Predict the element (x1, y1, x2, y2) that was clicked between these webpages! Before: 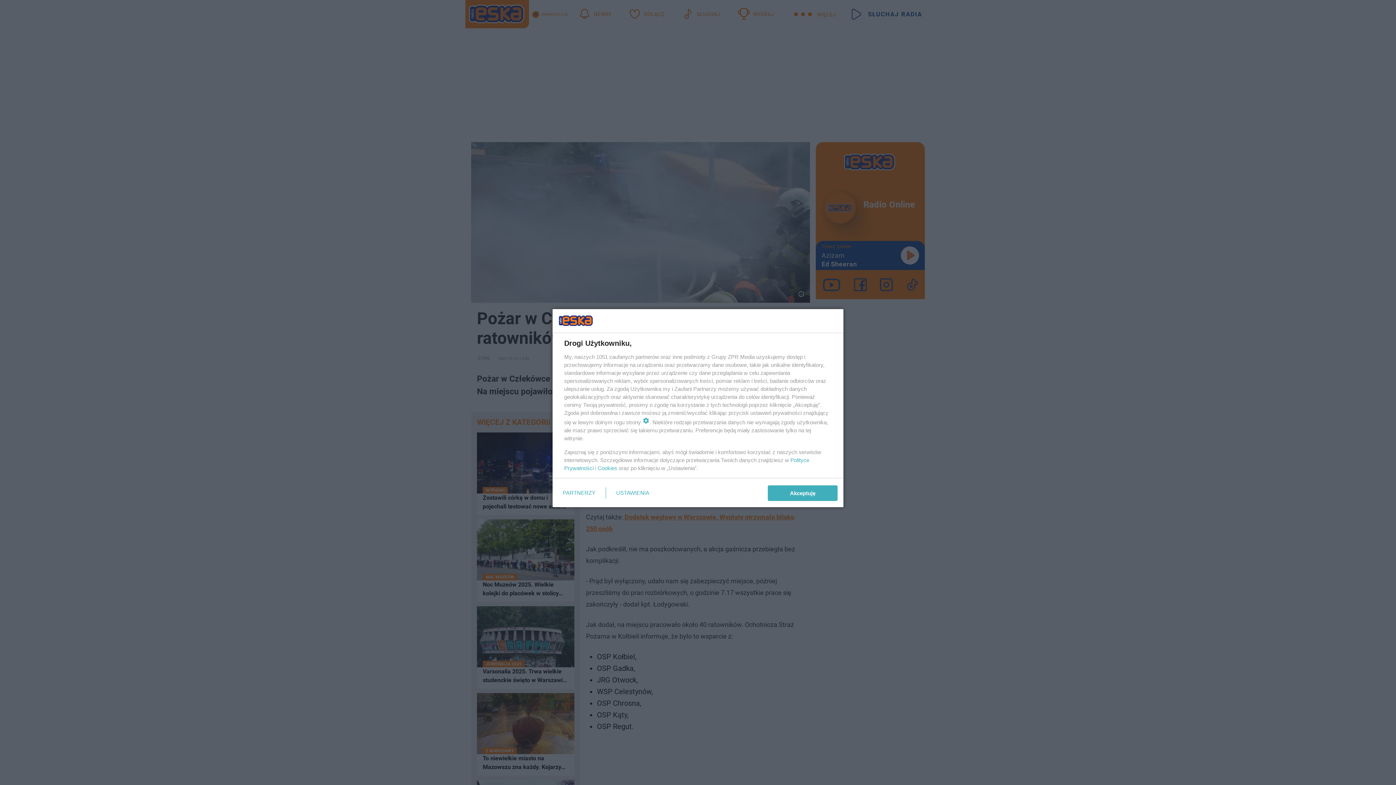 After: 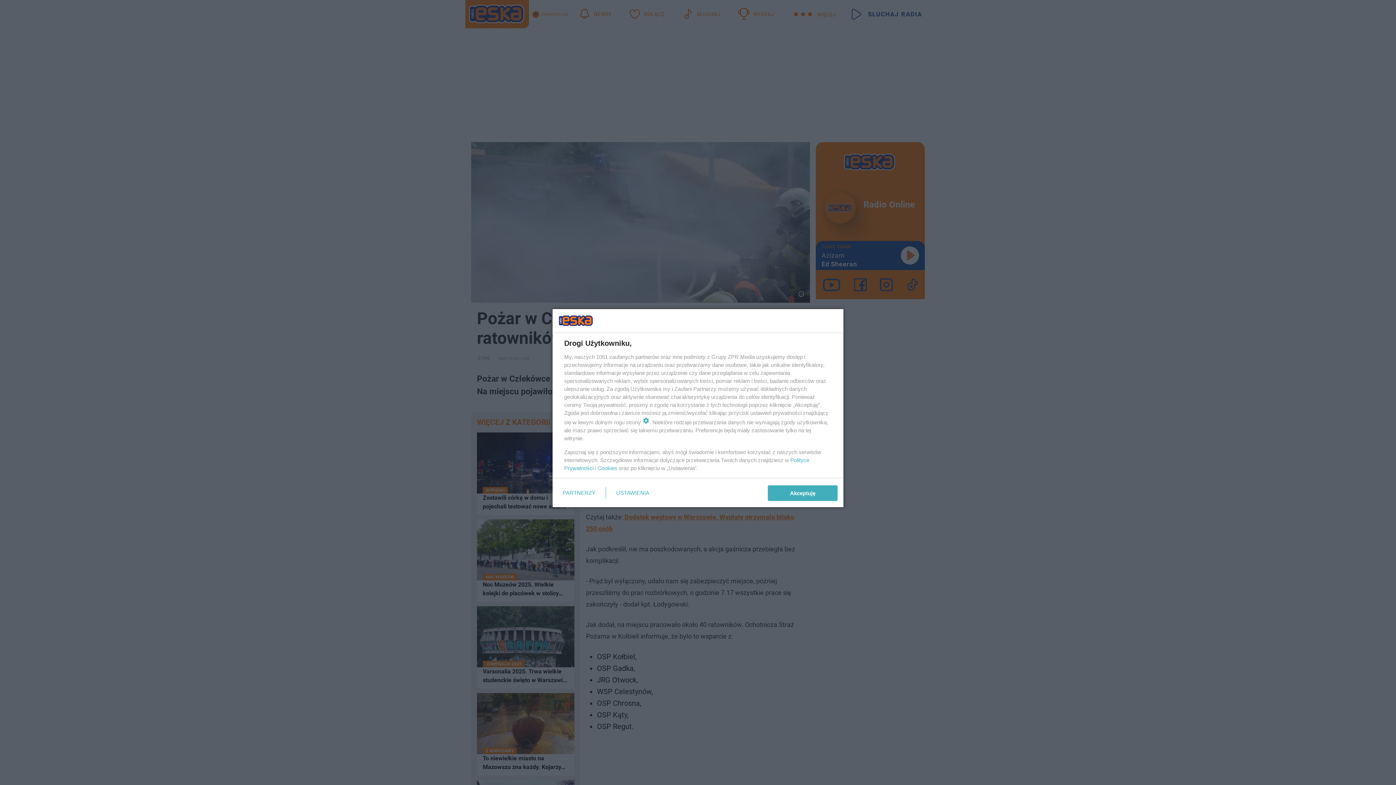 Action: label: Cookies bbox: (597, 465, 617, 471)